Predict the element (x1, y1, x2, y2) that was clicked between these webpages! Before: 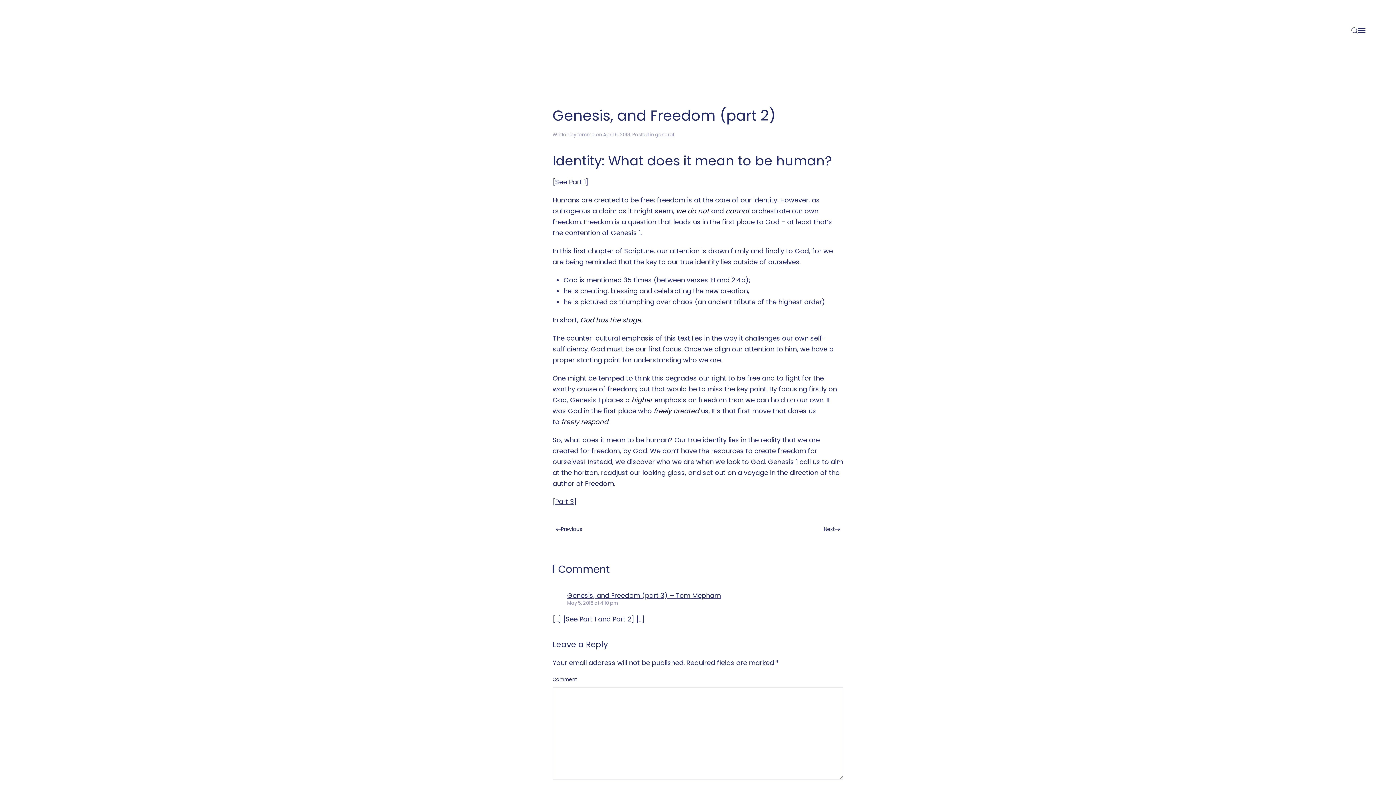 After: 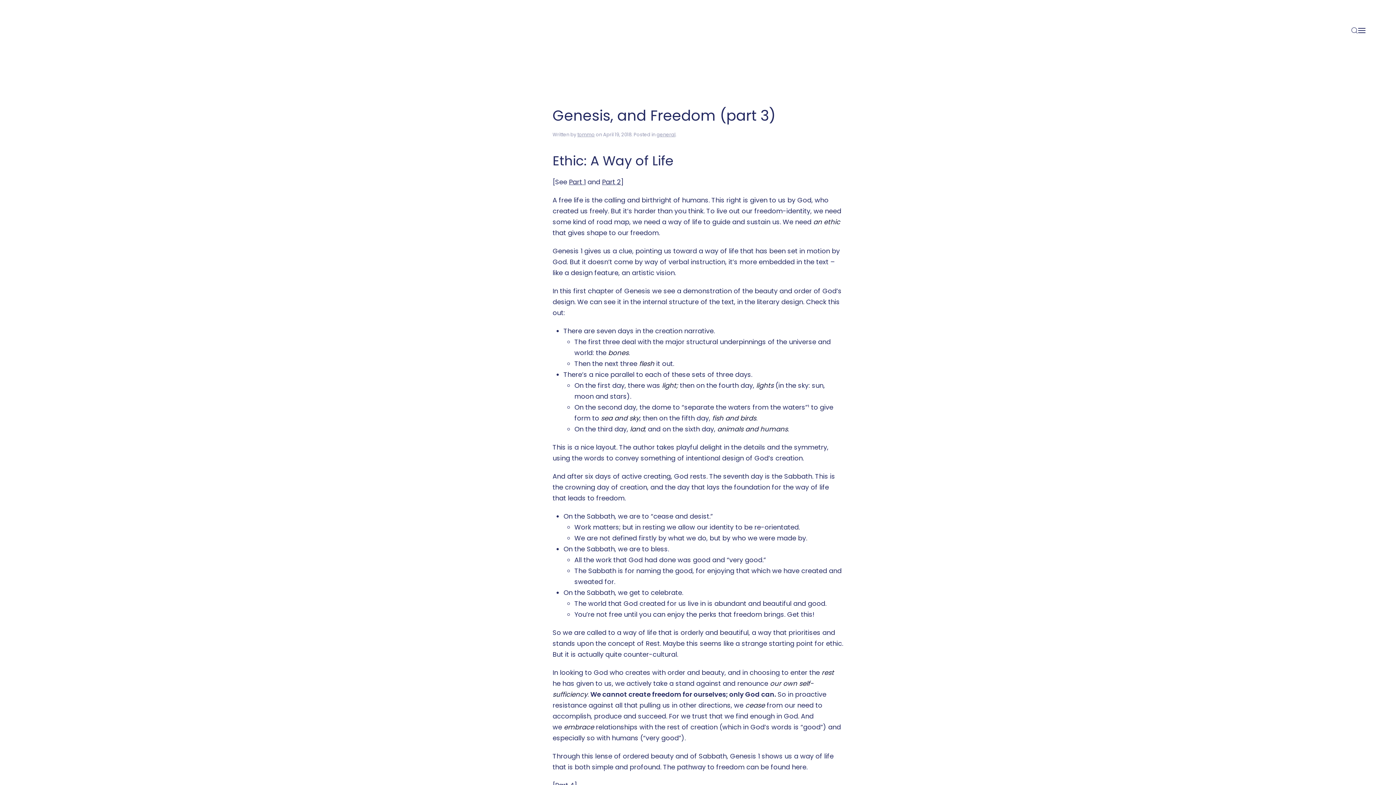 Action: label: Genesis, and Freedom (part 3) – Tom Mepham bbox: (567, 591, 721, 600)